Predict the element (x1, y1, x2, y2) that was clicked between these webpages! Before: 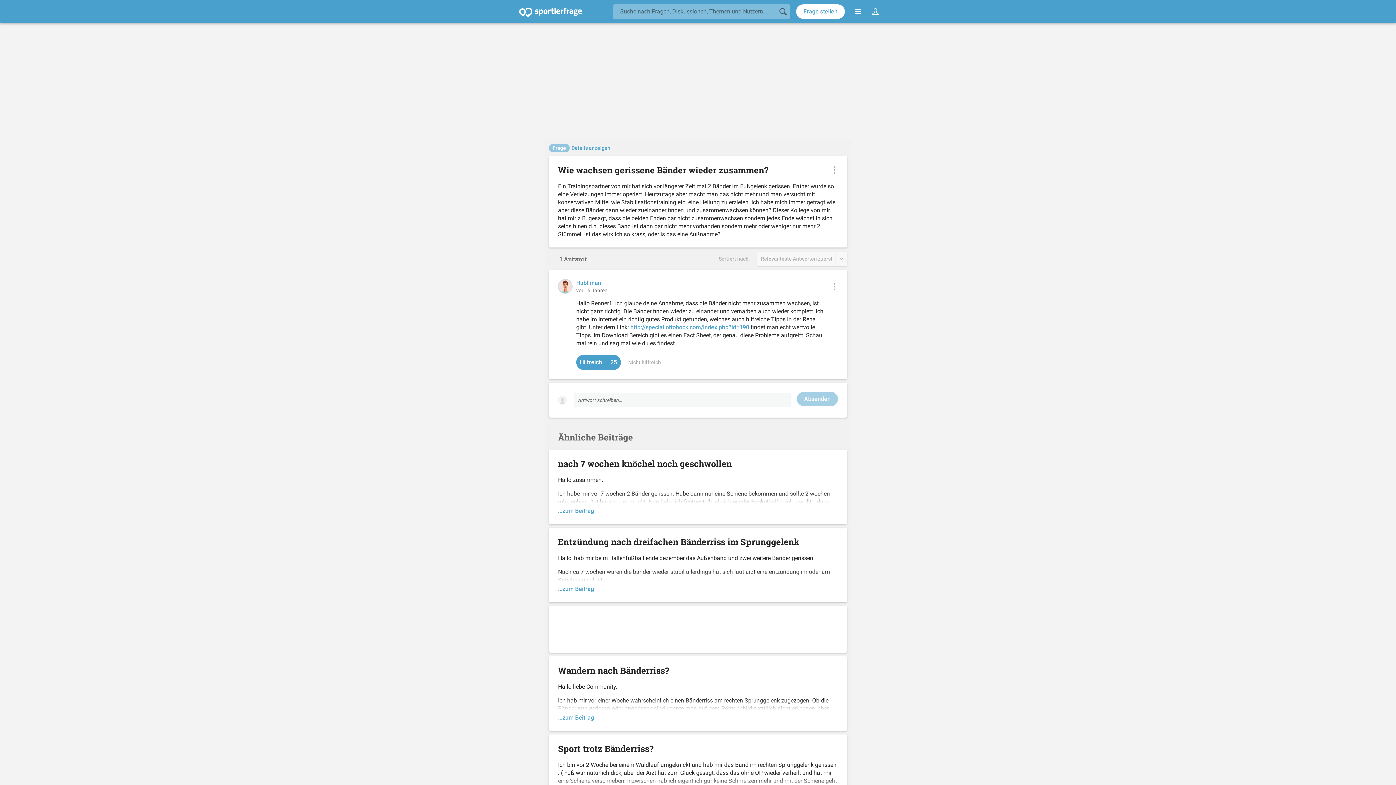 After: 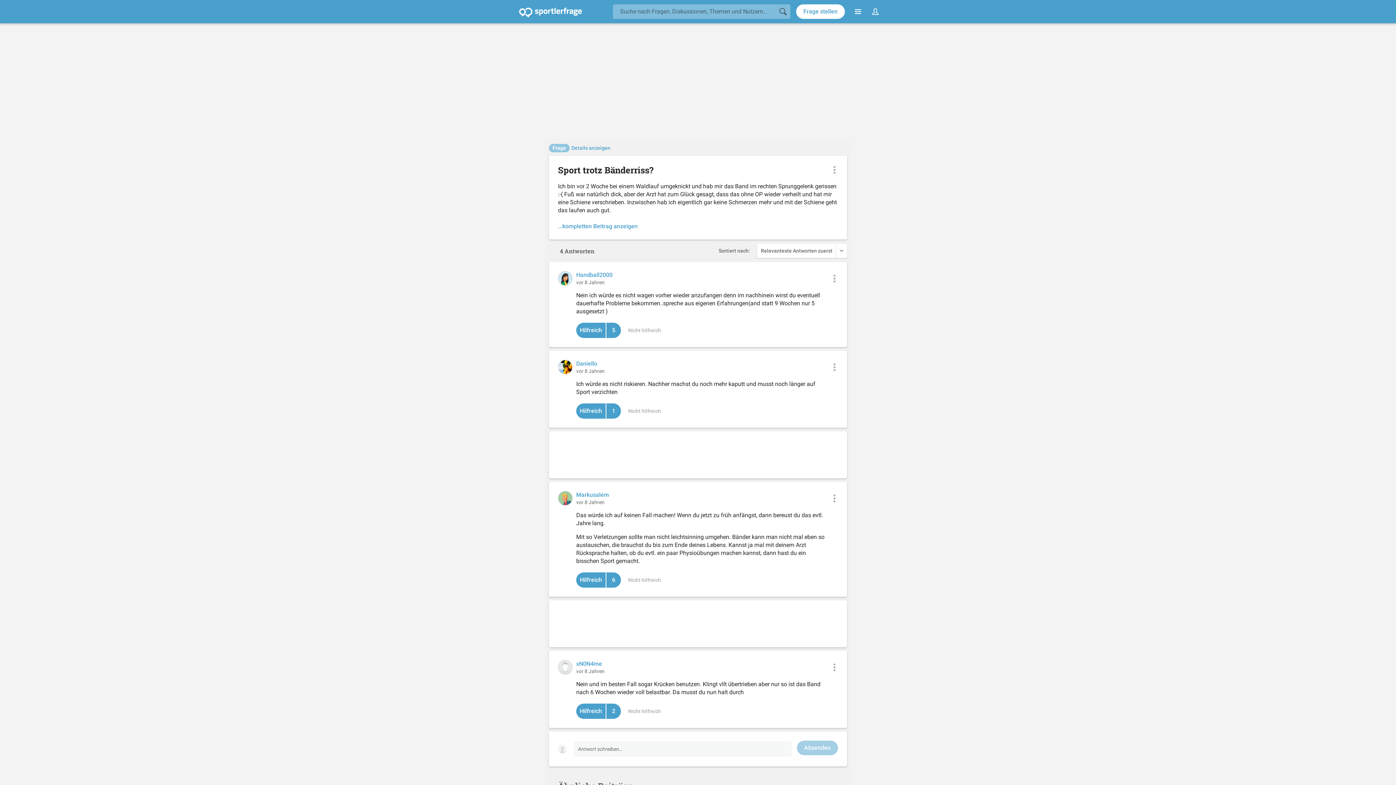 Action: bbox: (558, 744, 838, 788) label: Sport trotz Bänderriss?

Ich bin vor 2 Woche bei einem Waldlauf umgeknickt und hab mir das Band im rechten Sprunggelenk gerissen :-( Fuß war natürlich dick, aber der Arzt hat zum Glück gesagt, dass das ohne OP wieder verheilt und hat mir eine Schiene verschrieben. Inzwischen hab ich eigentlich gar keine Schmerzen mehr und mit der Schiene geht das laufen auch gut.

Der Arzt hat gesagt, dass ich 6 Wochen kein Sport machen soll. Da ich normal fast jeden Tag laufe, ist das für mich schwer auszuhalten. Kann ich trotz Bänderriss Sport machen? Natürlich nur, wenn es keine Schmerzen macht (scheint ganz gut zu gehen, habe testweise mal ein paar Schritte schneller gemacht), vielleicht mal mit schnellerem Walken anfangen?

Der Arzt hat mir übrigens nicht mal Physio verschrieben, ist das normal? Hat man darauf anspruch bei einem Bänderriss?